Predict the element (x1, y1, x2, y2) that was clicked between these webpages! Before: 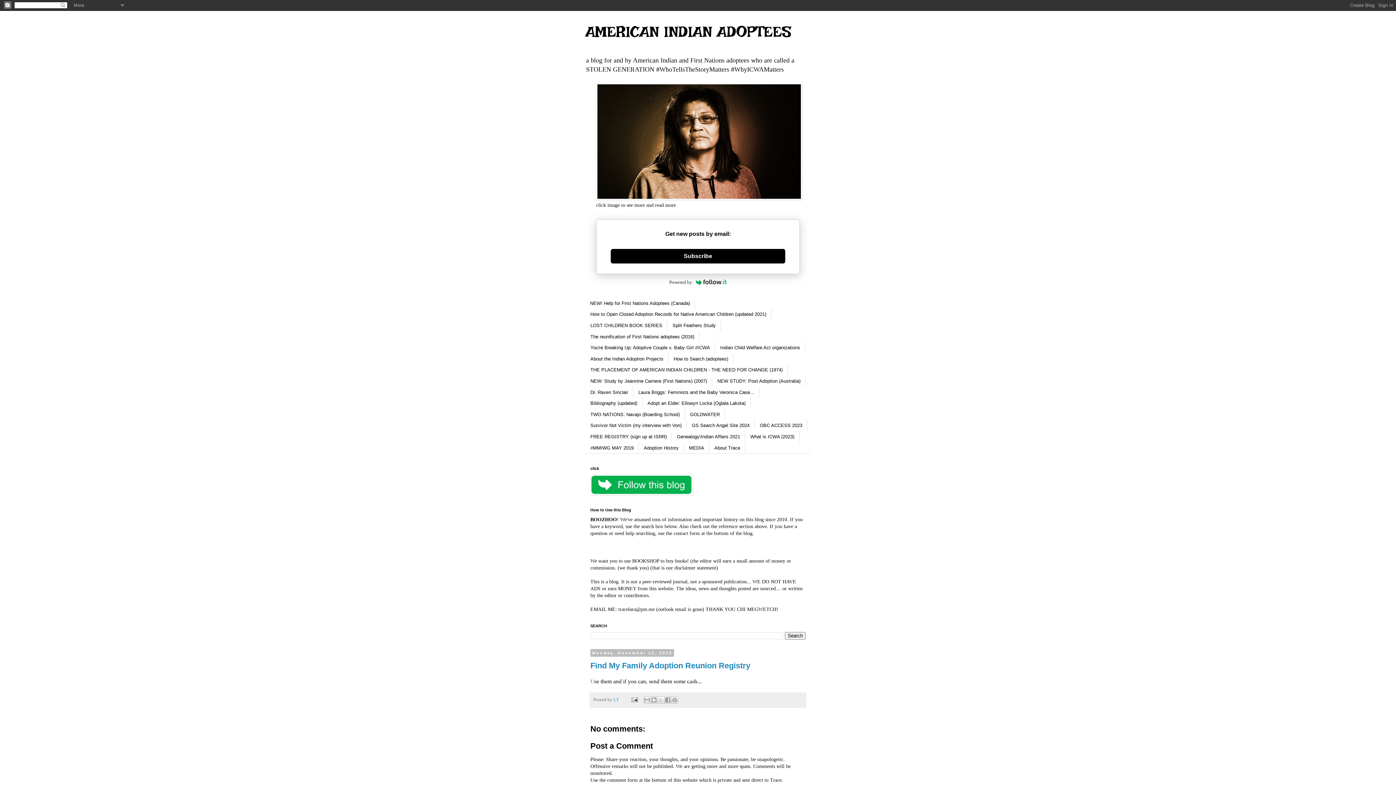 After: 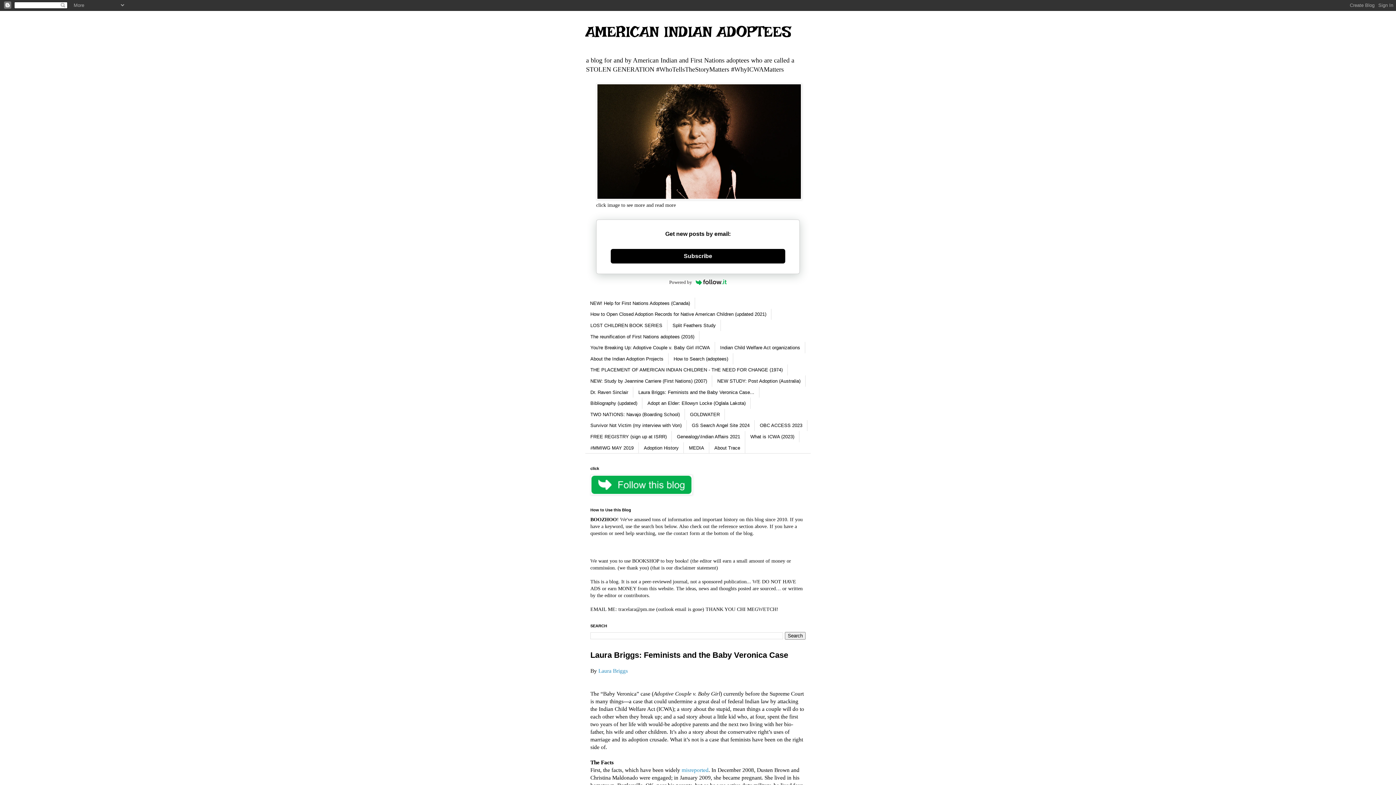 Action: bbox: (633, 386, 759, 397) label: Laura Briggs: Feminists and the Baby Veronica Case...